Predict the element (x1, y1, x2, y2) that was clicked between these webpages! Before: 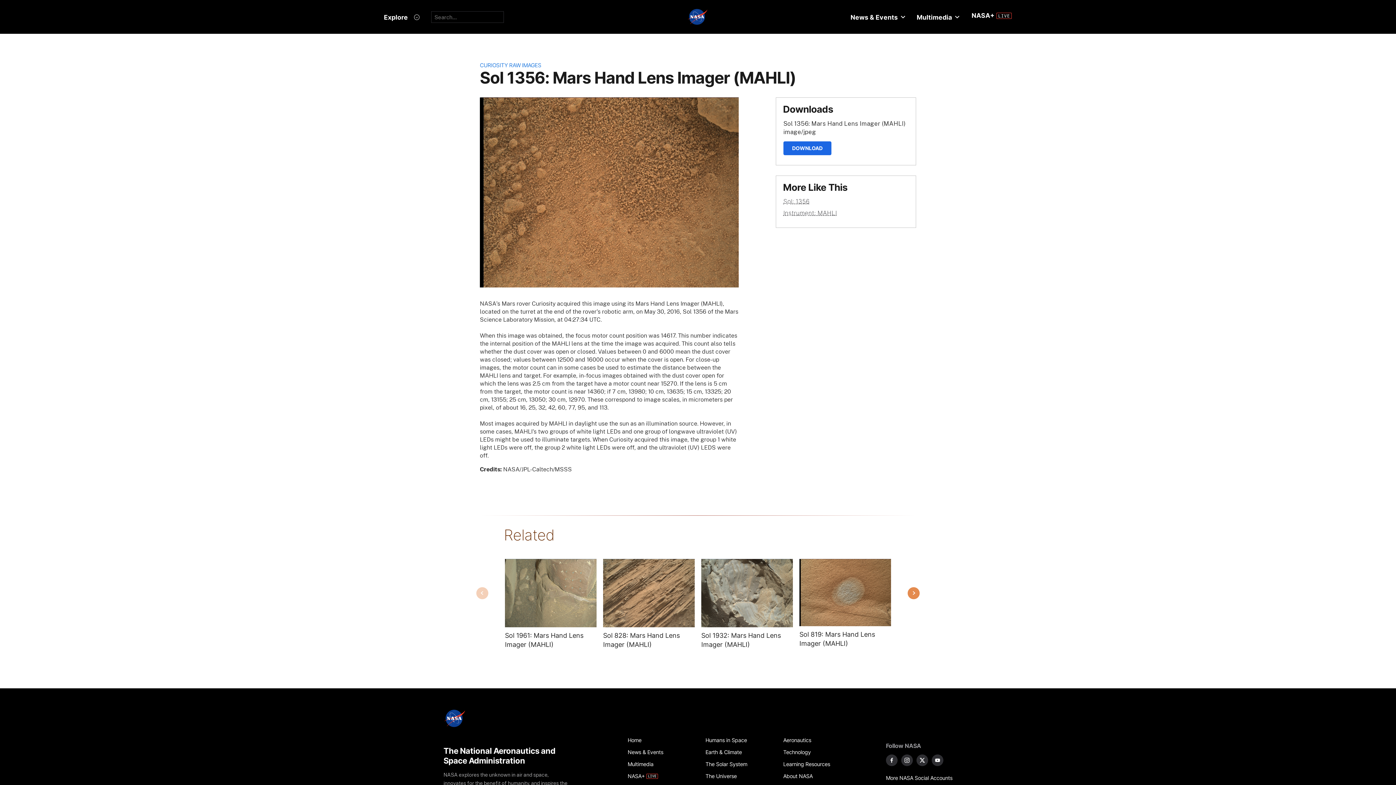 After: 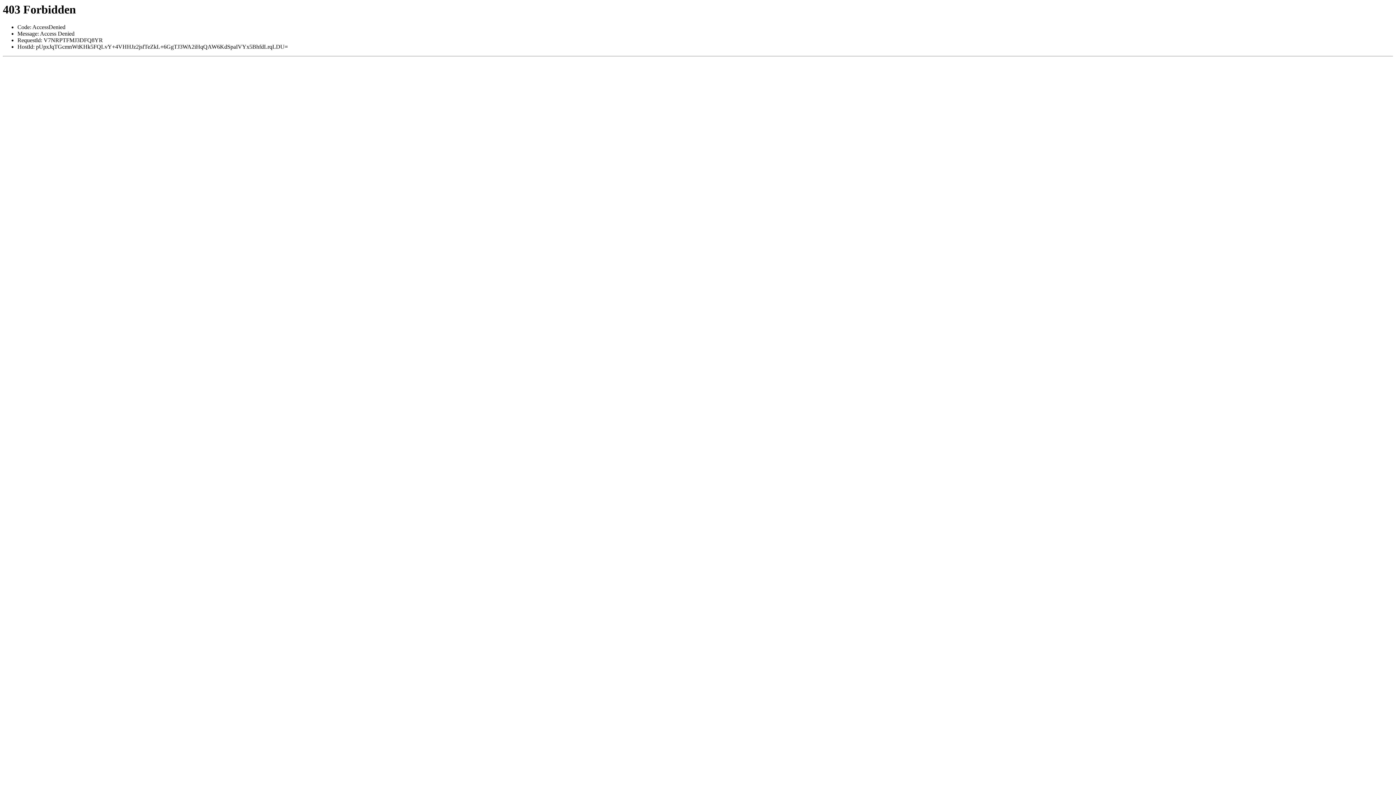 Action: bbox: (783, 209, 837, 216) label: Instrument: MAHLI